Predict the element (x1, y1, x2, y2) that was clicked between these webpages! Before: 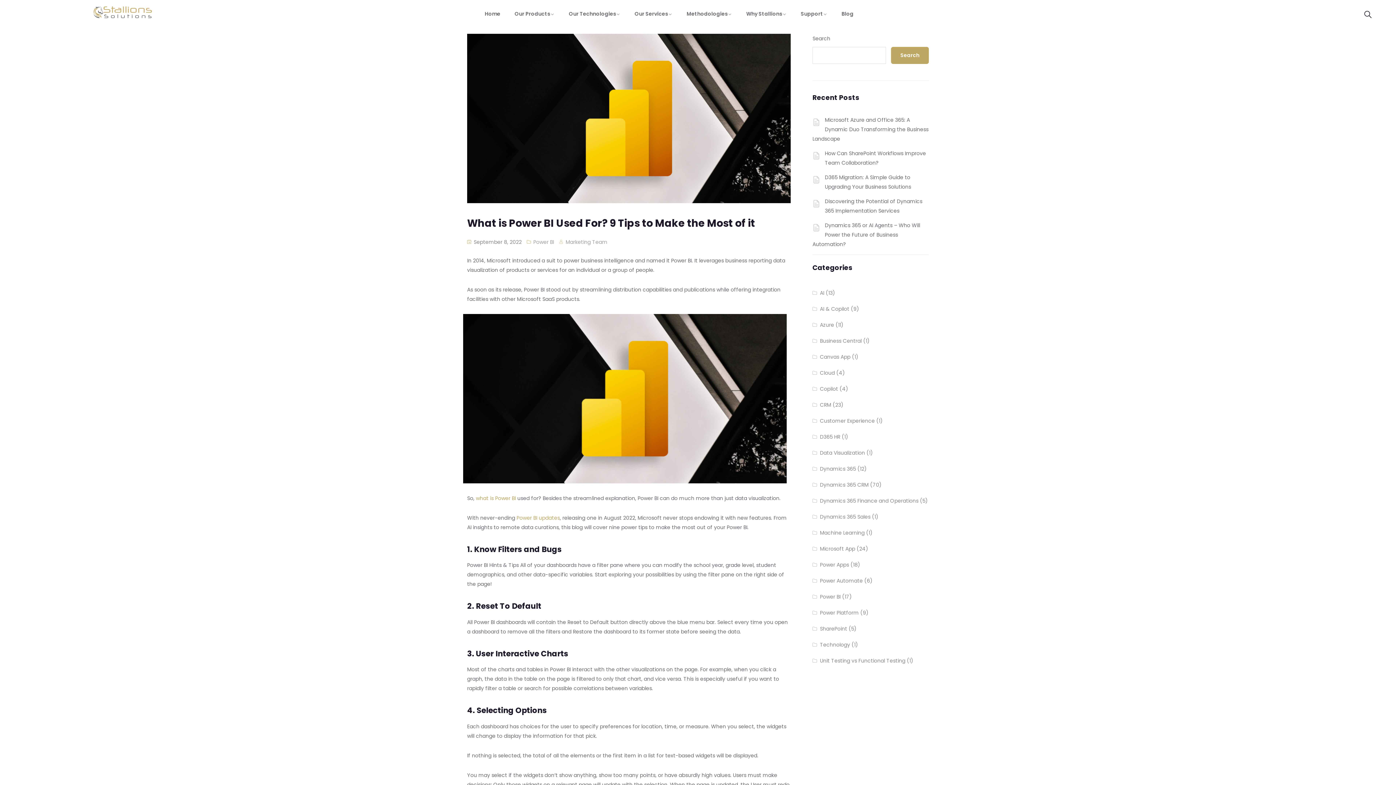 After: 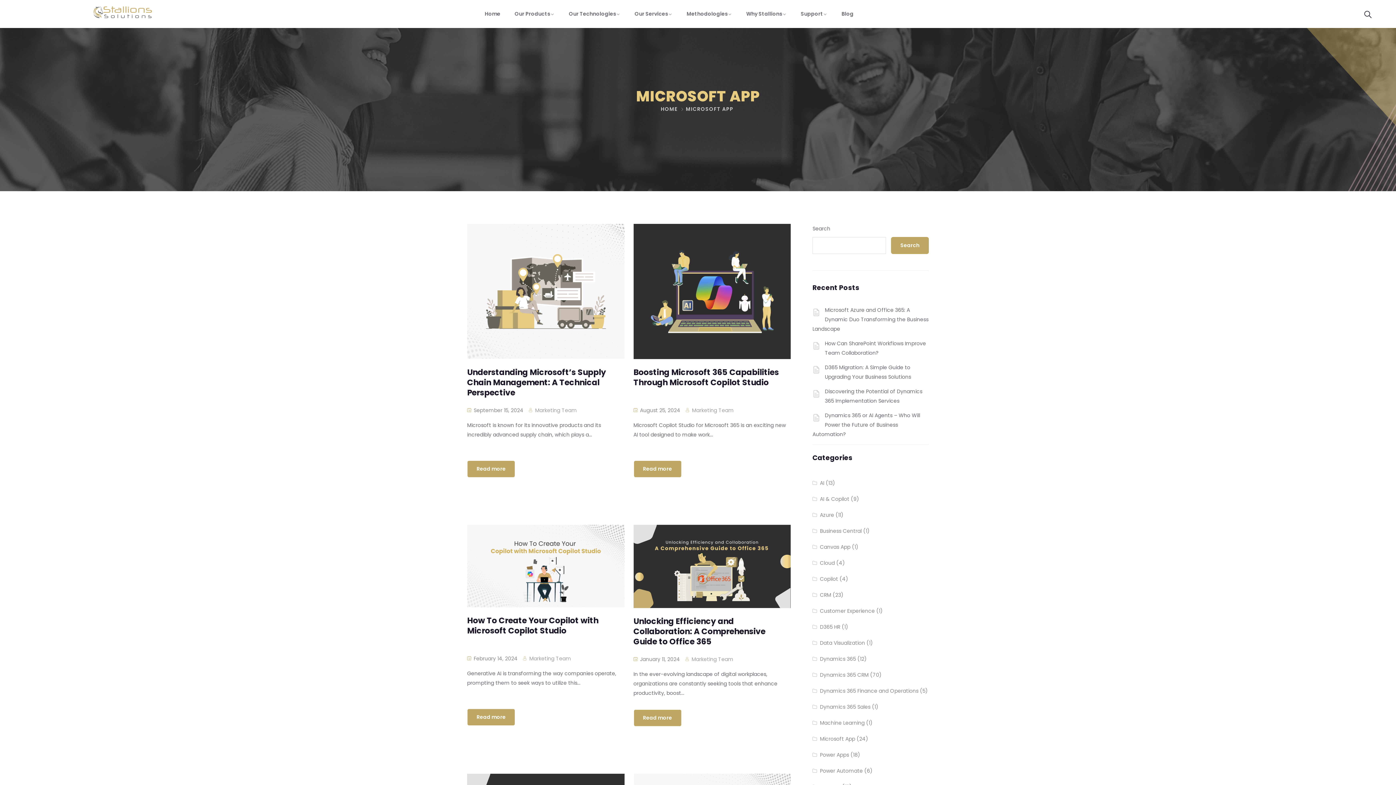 Action: label: Microsoft App bbox: (820, 545, 855, 552)